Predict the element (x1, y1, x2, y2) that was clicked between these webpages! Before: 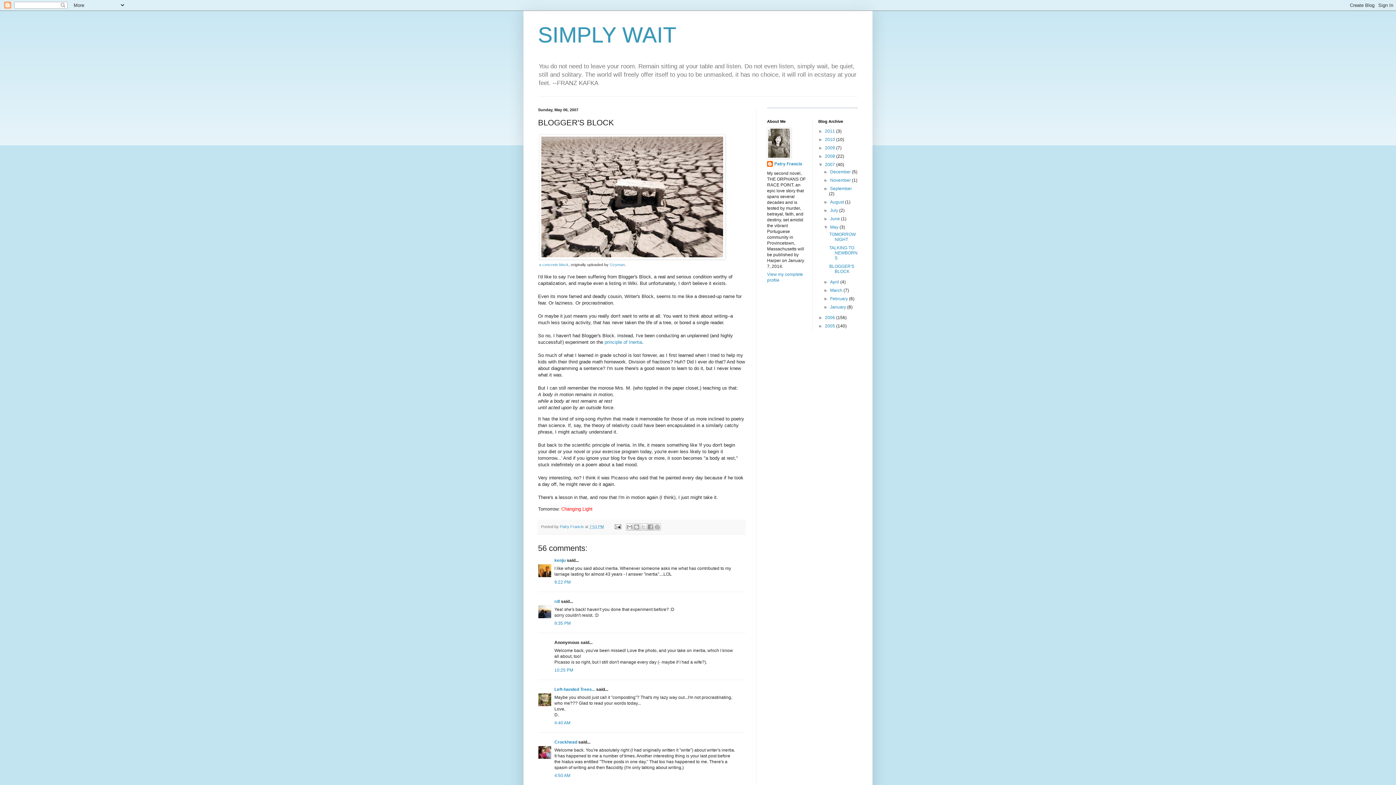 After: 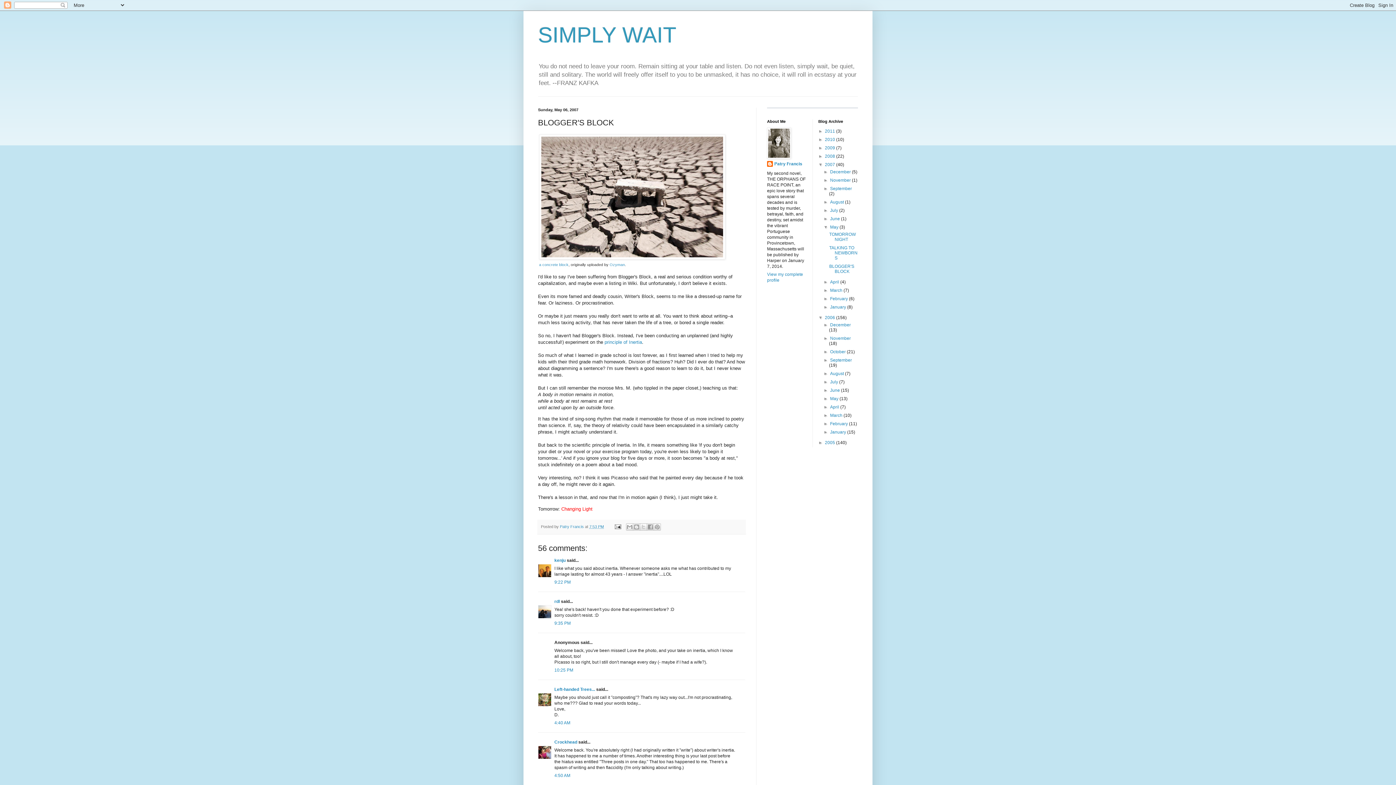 Action: bbox: (818, 315, 825, 320) label: ►  